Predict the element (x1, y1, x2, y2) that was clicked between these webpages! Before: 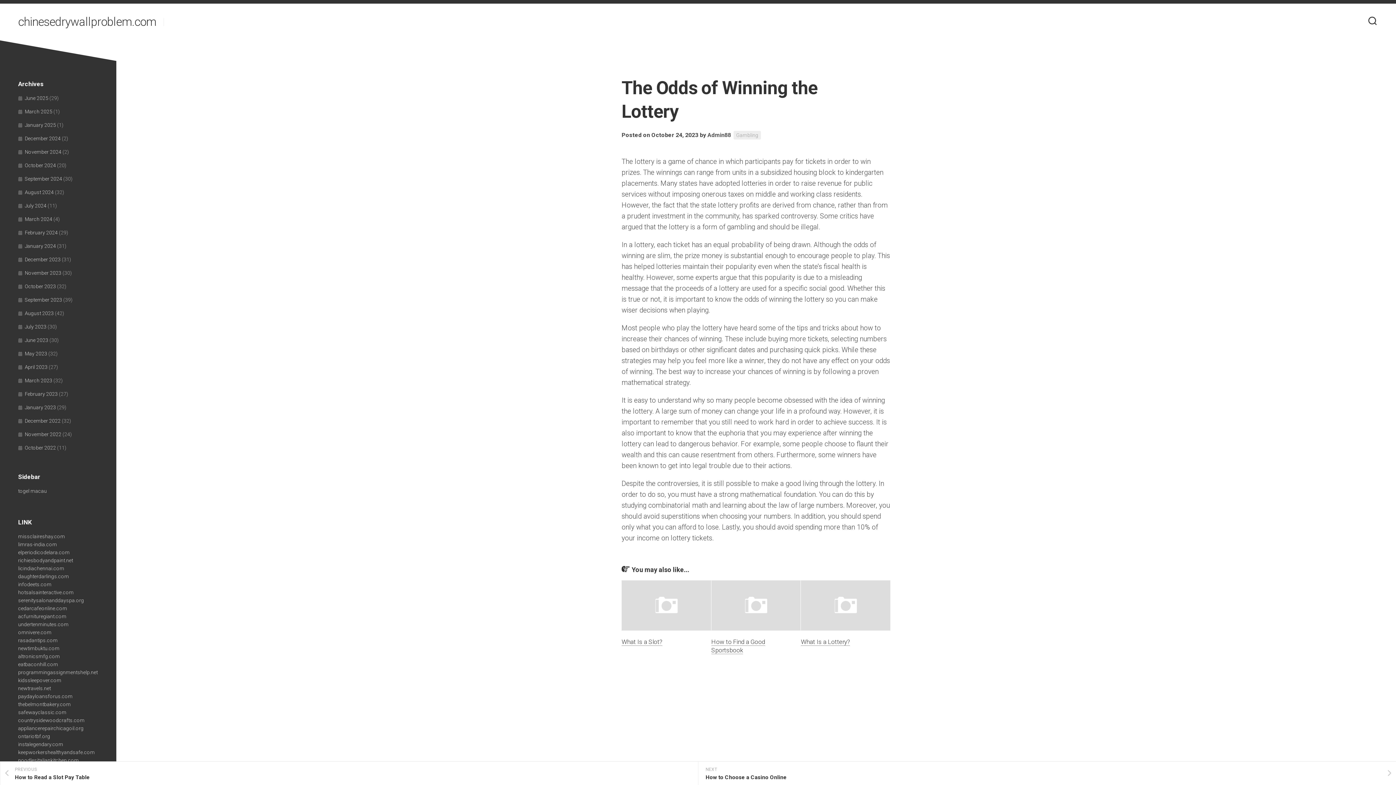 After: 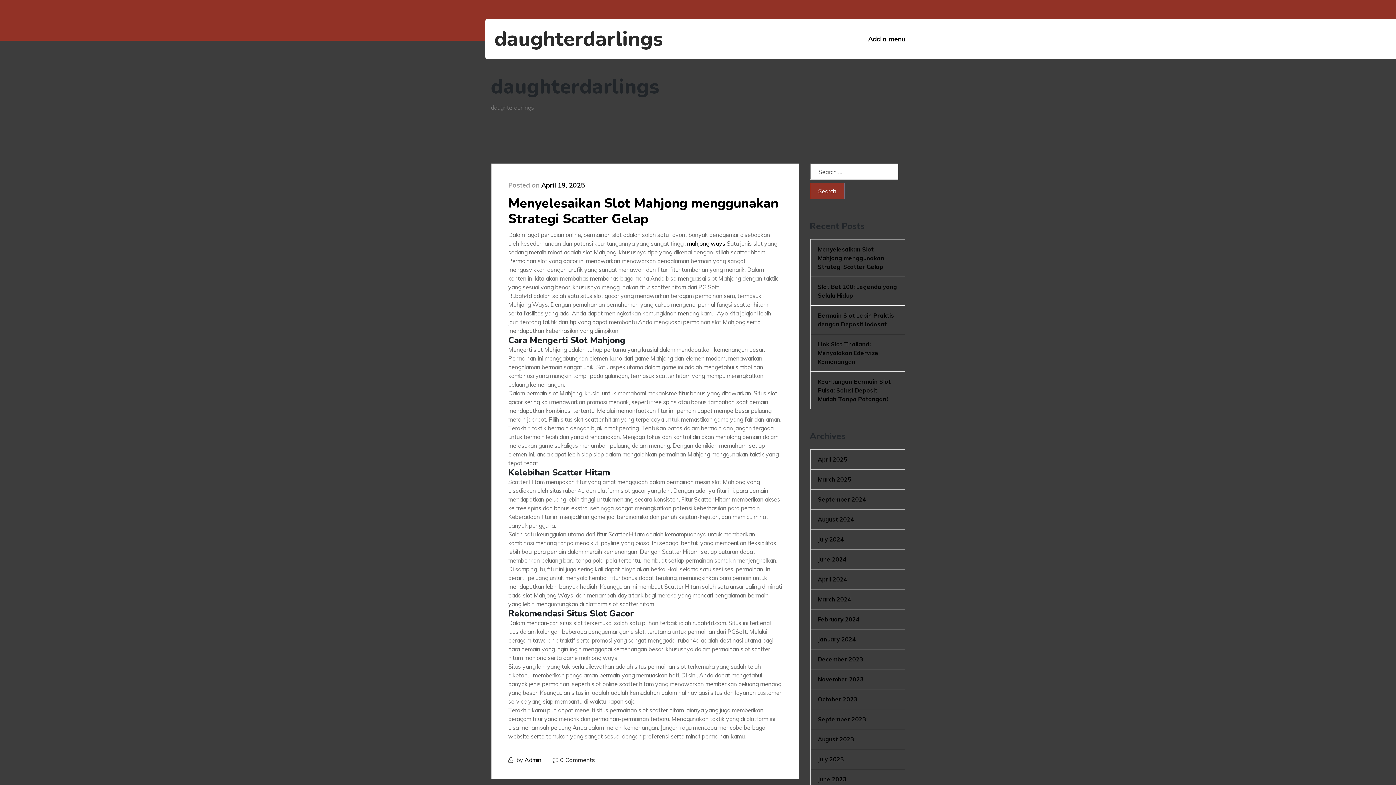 Action: label: daughterdarlings.com bbox: (18, 573, 69, 579)